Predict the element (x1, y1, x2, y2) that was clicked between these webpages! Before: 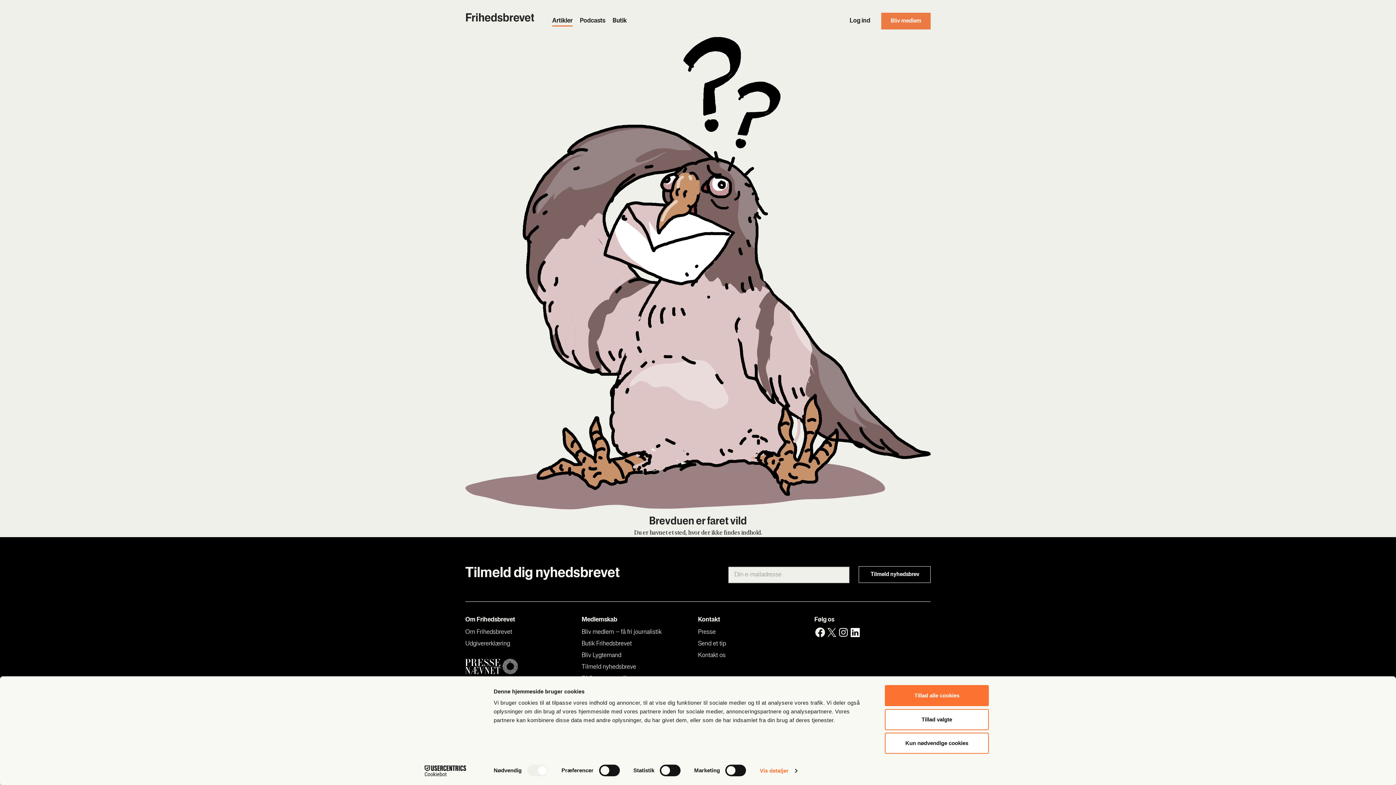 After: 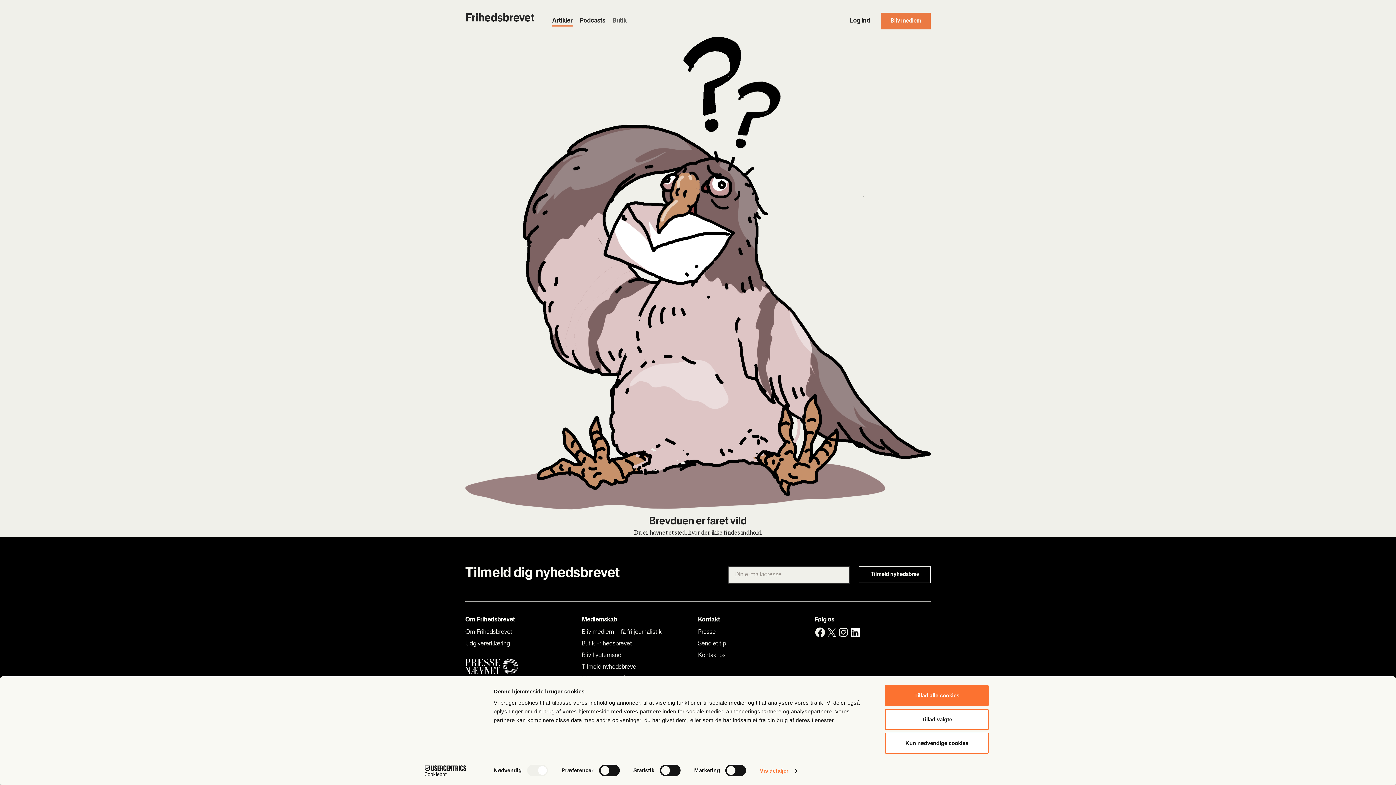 Action: label: Butik bbox: (612, 17, 626, 24)